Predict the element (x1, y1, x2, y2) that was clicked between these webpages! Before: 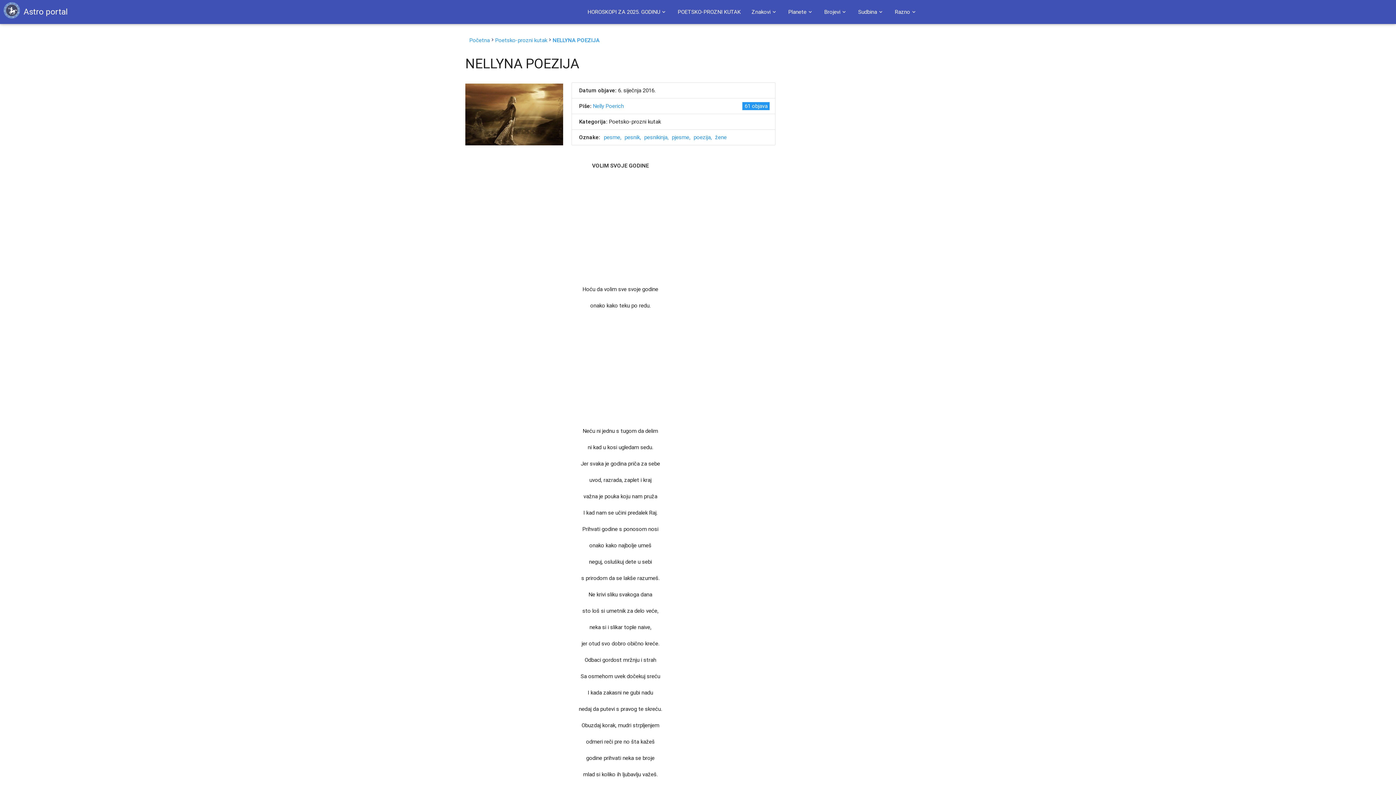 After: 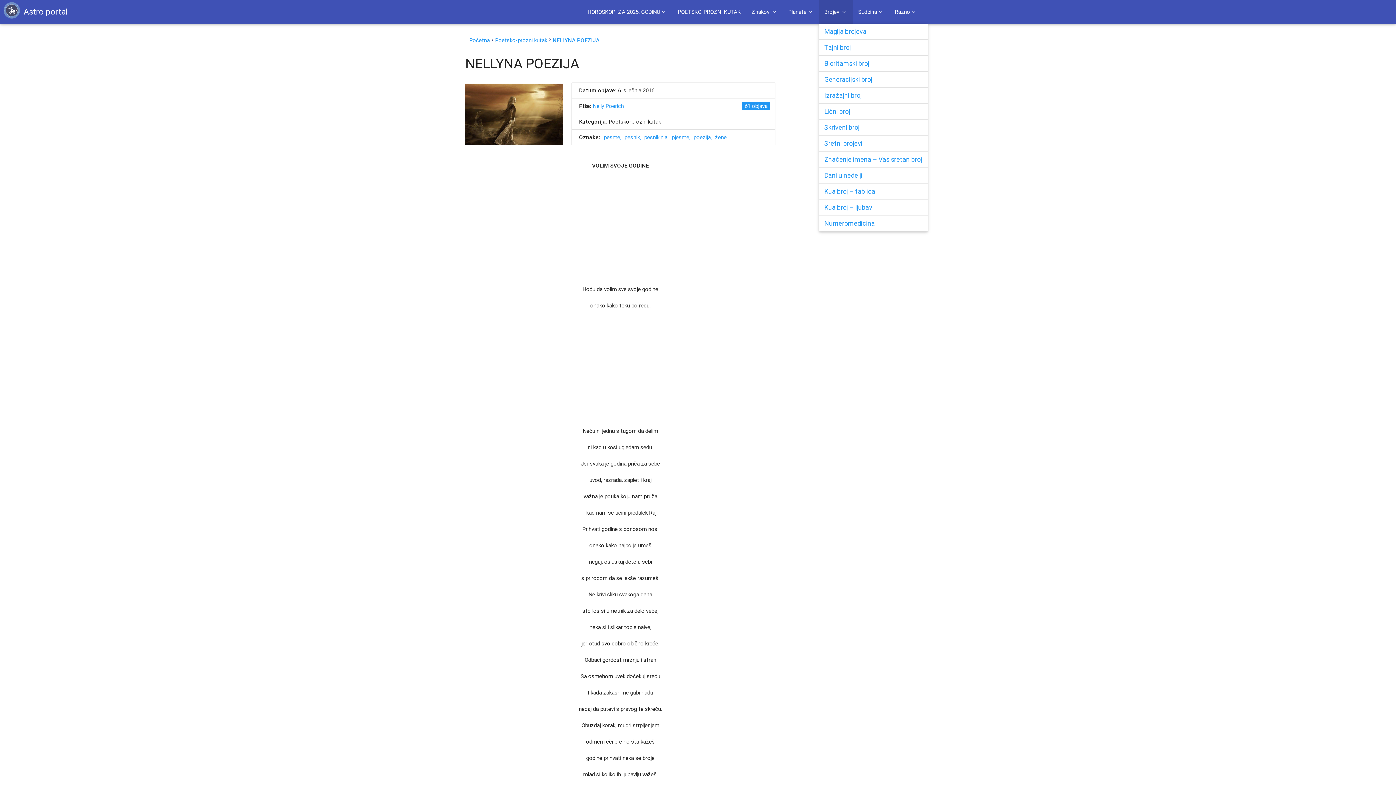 Action: bbox: (819, 0, 852, 23) label: Brojevi